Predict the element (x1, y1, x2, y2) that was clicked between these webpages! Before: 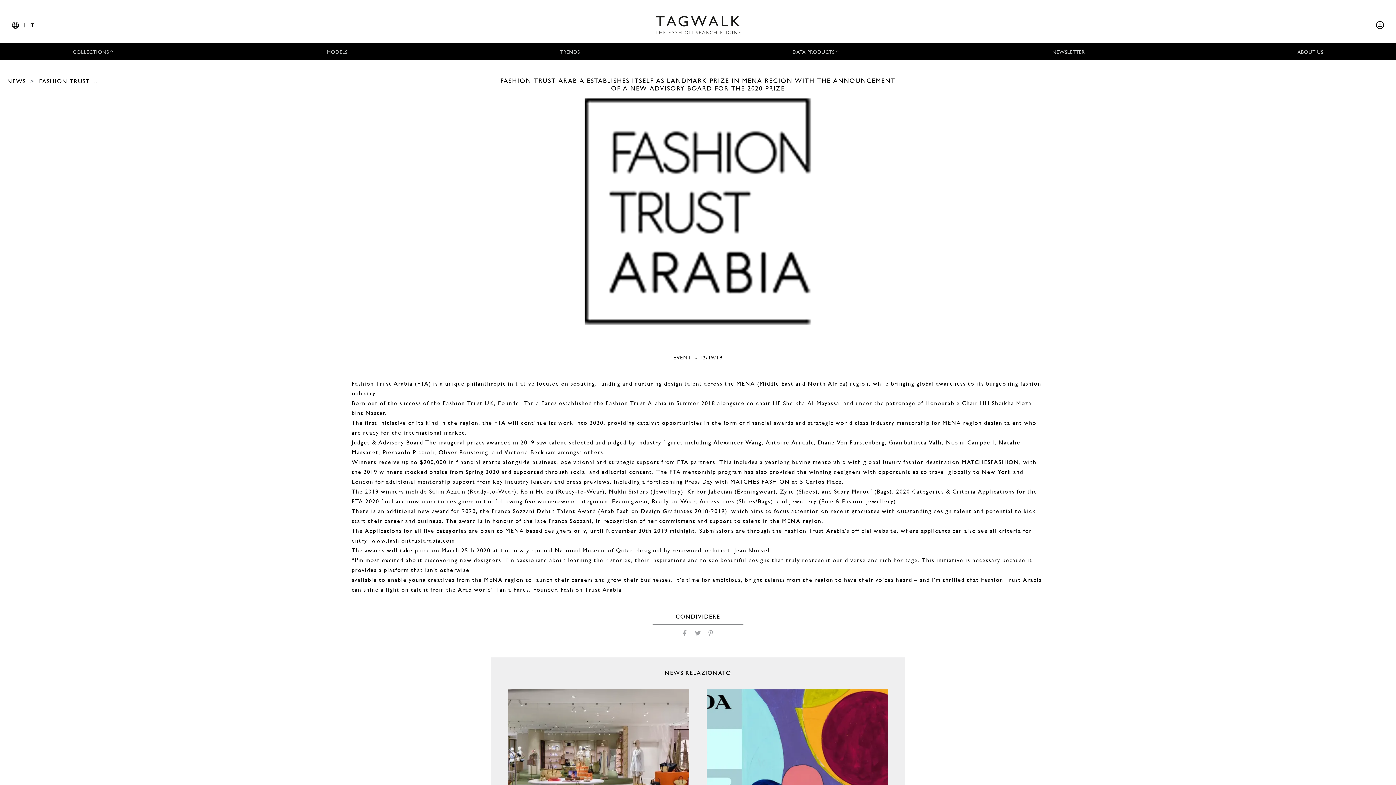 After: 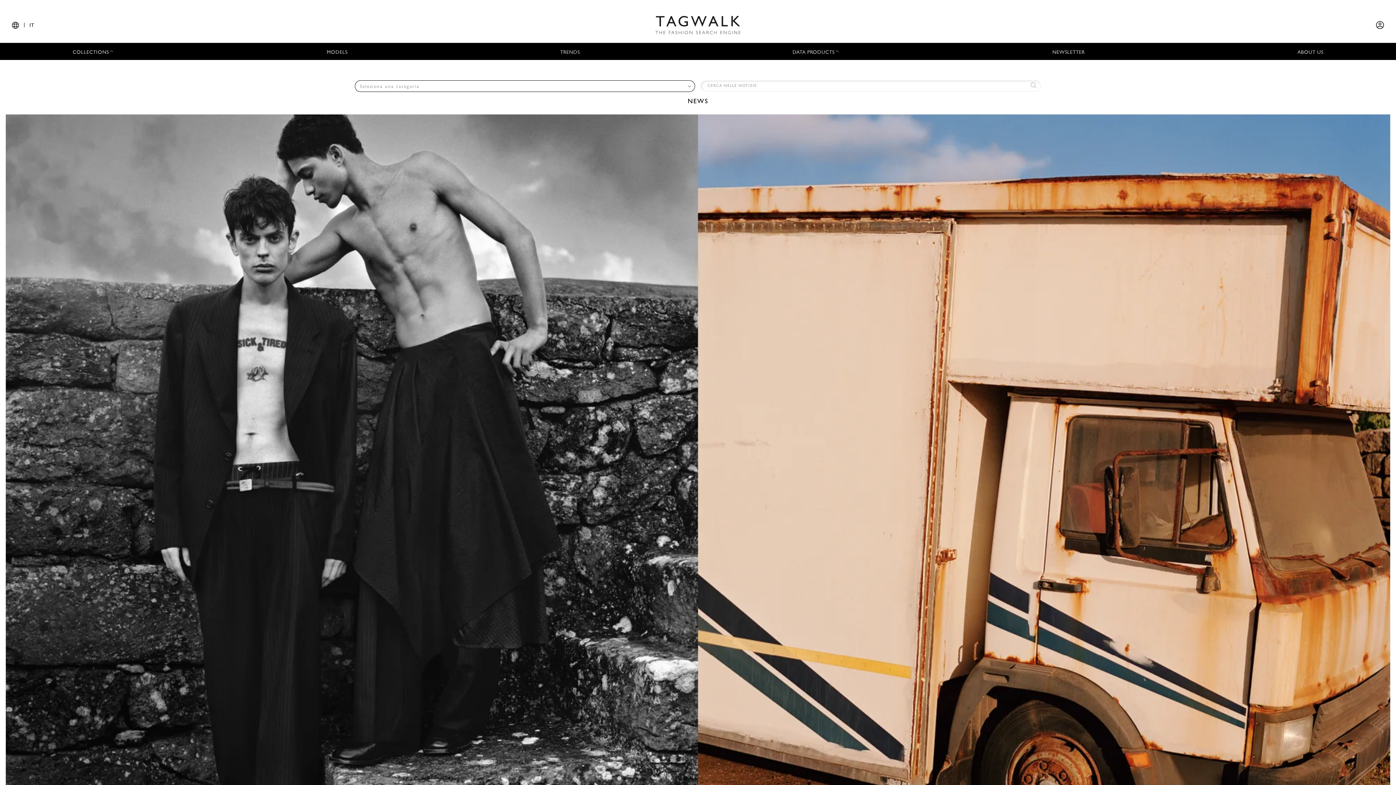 Action: label: NEWS bbox: (7, 78, 25, 84)